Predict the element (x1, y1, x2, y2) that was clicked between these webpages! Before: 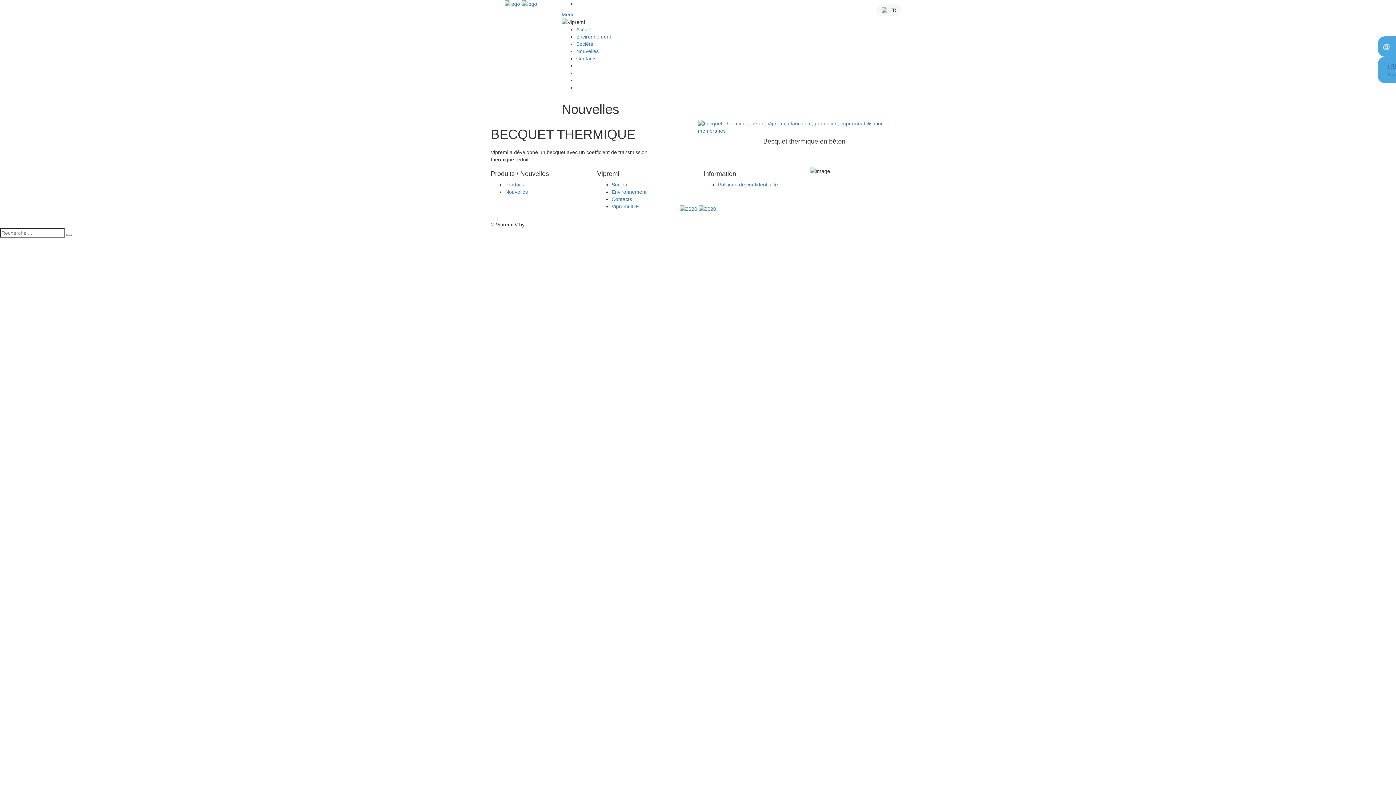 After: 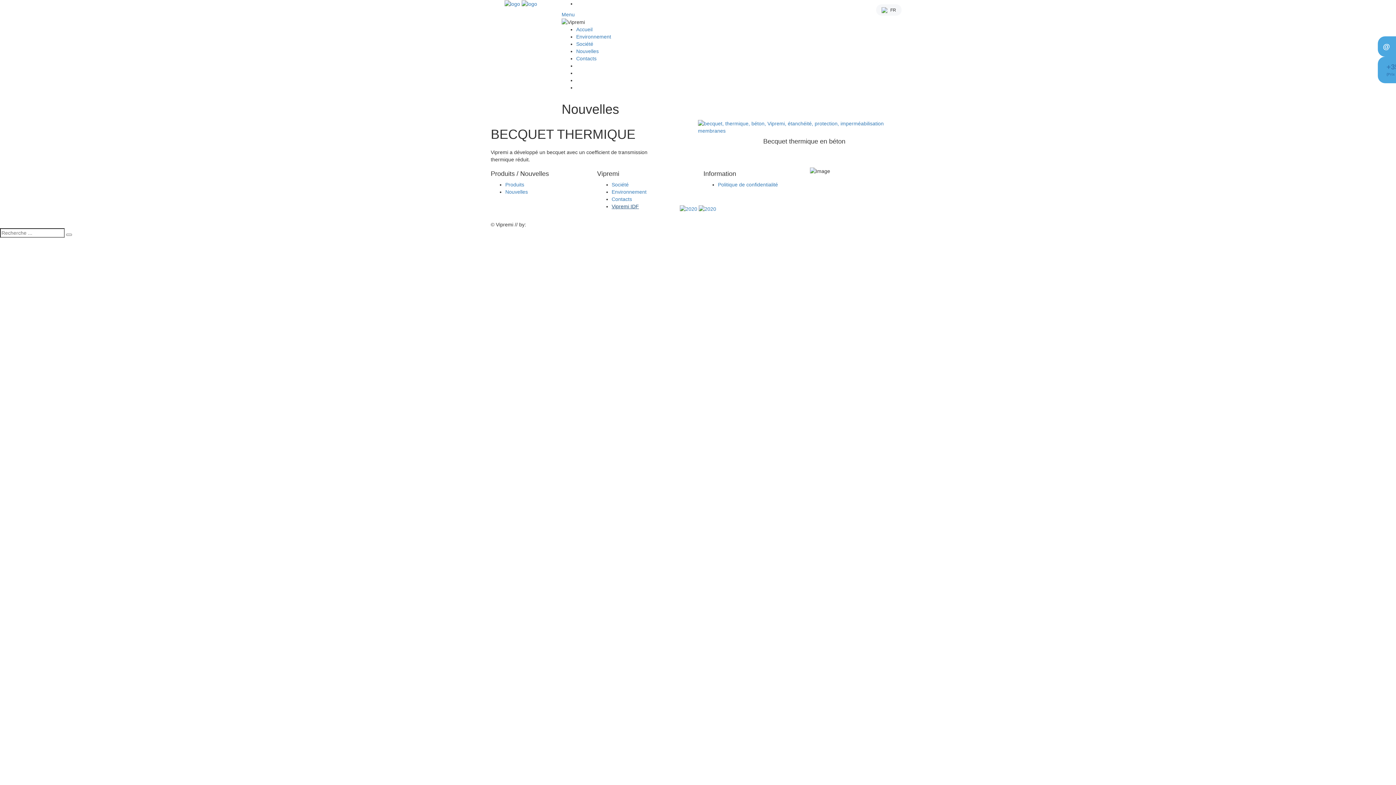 Action: label: Vipremi IDF bbox: (611, 203, 639, 209)